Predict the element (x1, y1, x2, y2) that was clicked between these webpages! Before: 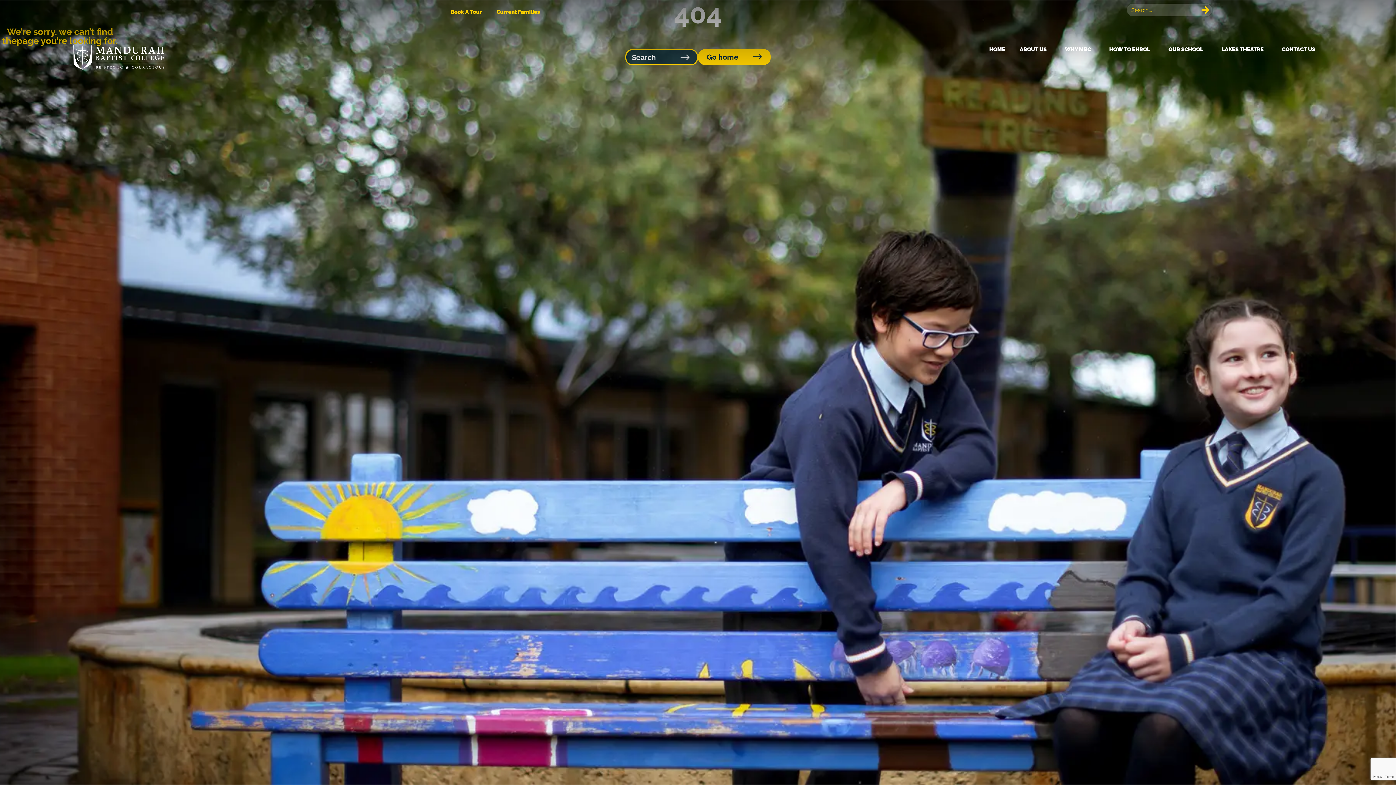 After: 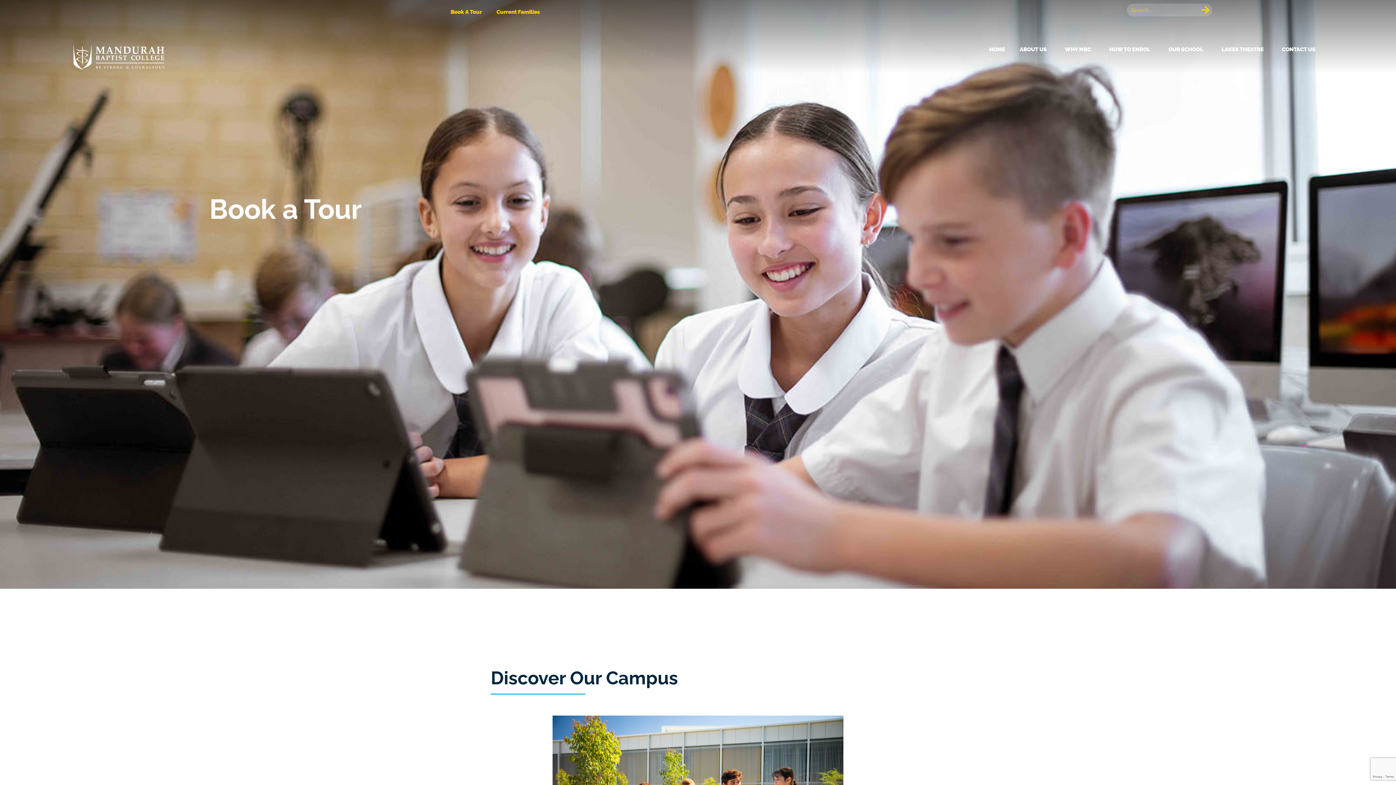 Action: label: Book A Tour bbox: (443, 3, 489, 20)